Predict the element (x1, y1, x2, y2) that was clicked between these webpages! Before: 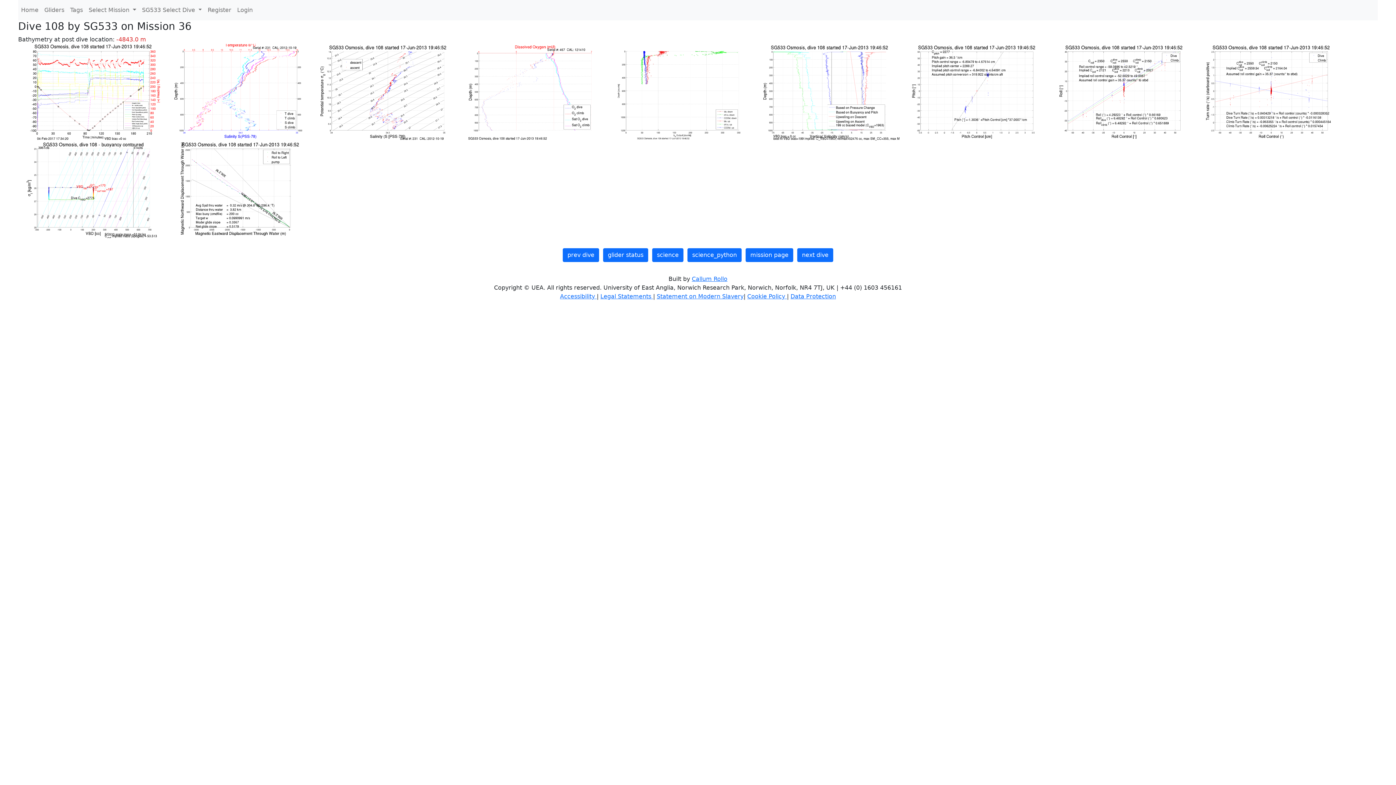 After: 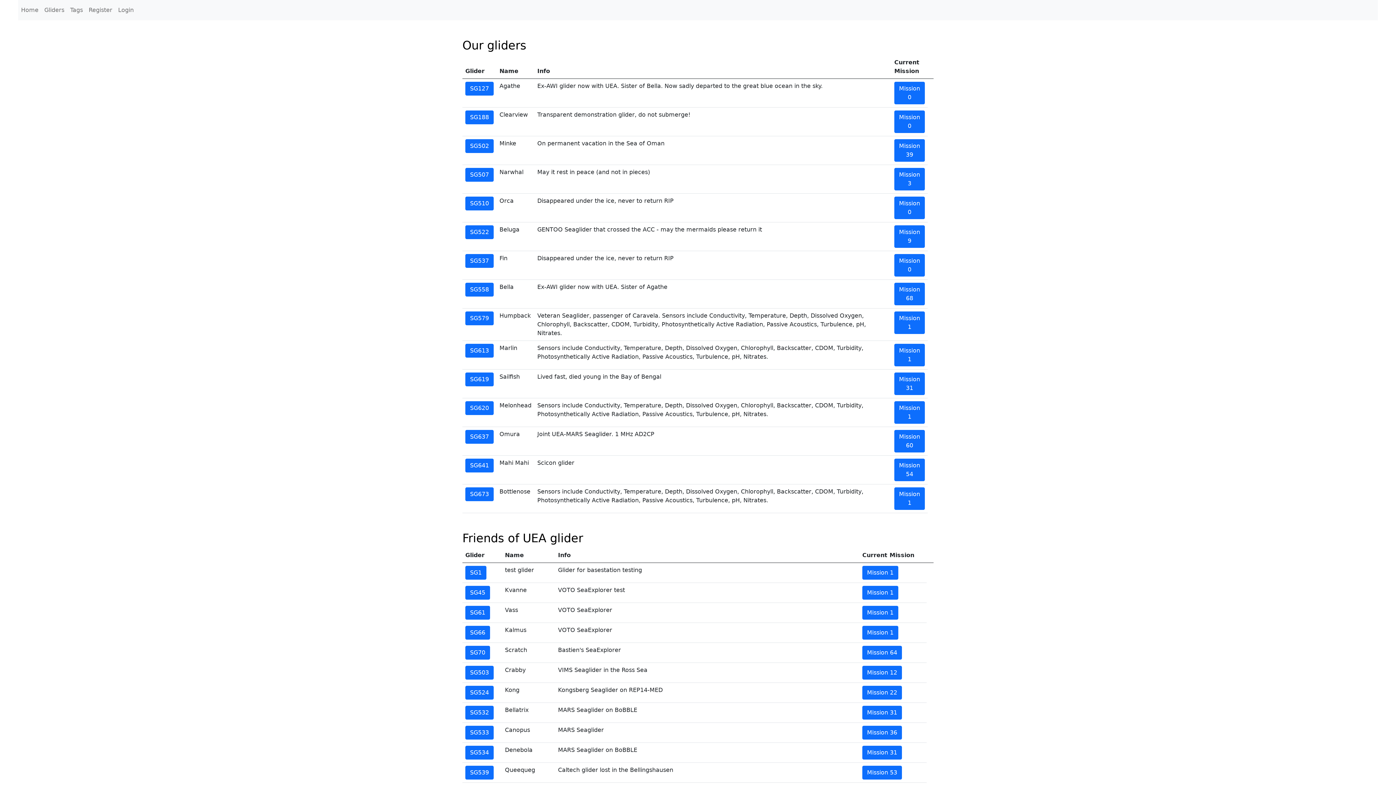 Action: label: Gliders bbox: (41, 2, 67, 17)